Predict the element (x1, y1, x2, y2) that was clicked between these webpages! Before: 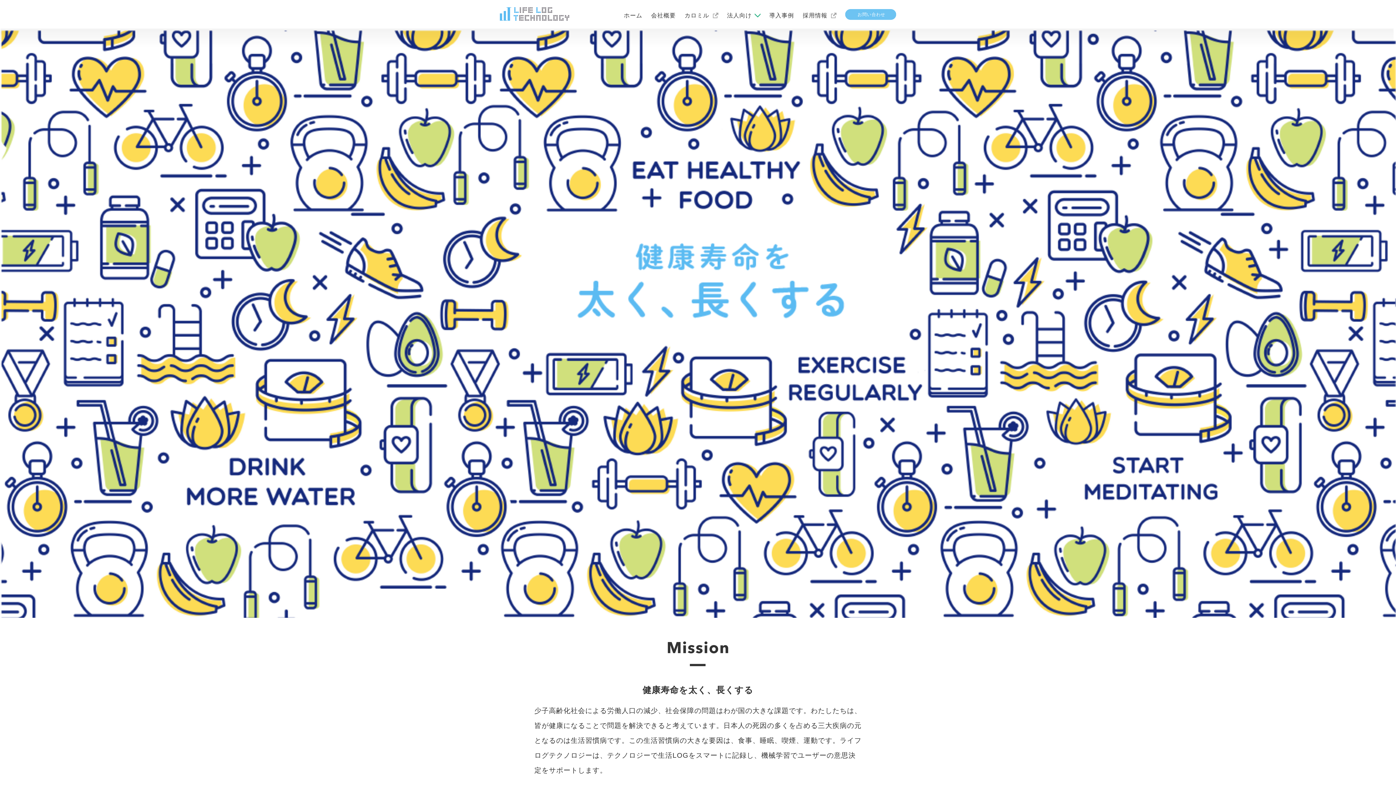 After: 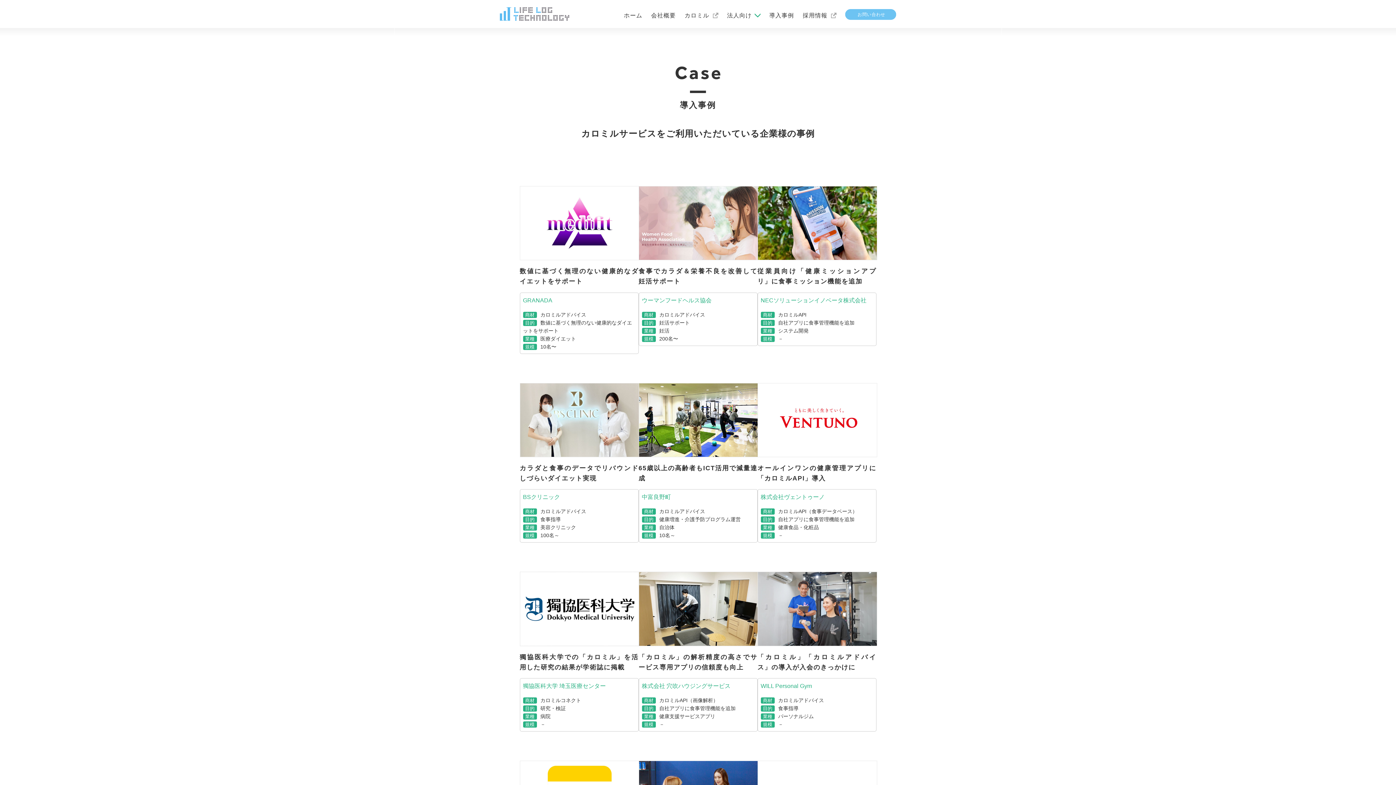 Action: label: 導入事例 bbox: (769, 12, 794, 18)